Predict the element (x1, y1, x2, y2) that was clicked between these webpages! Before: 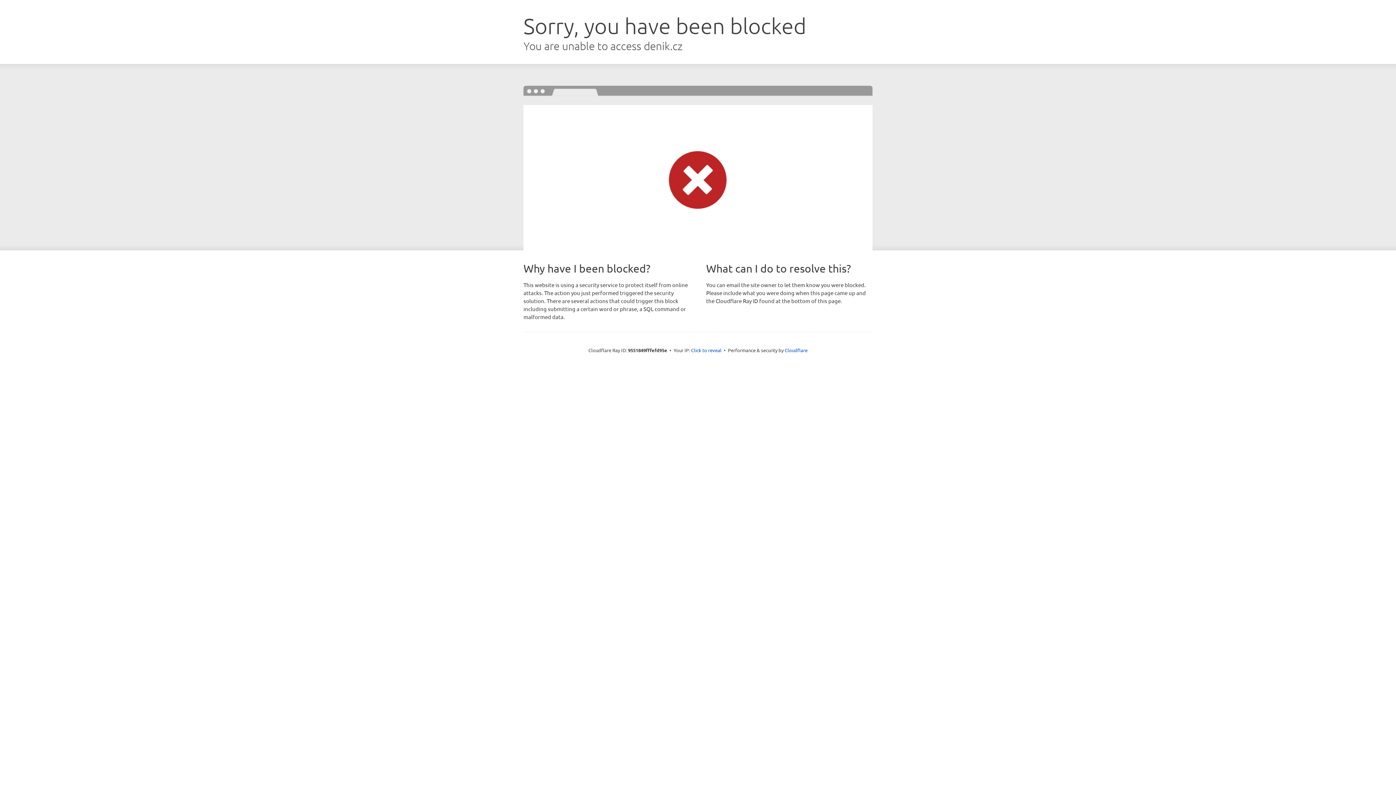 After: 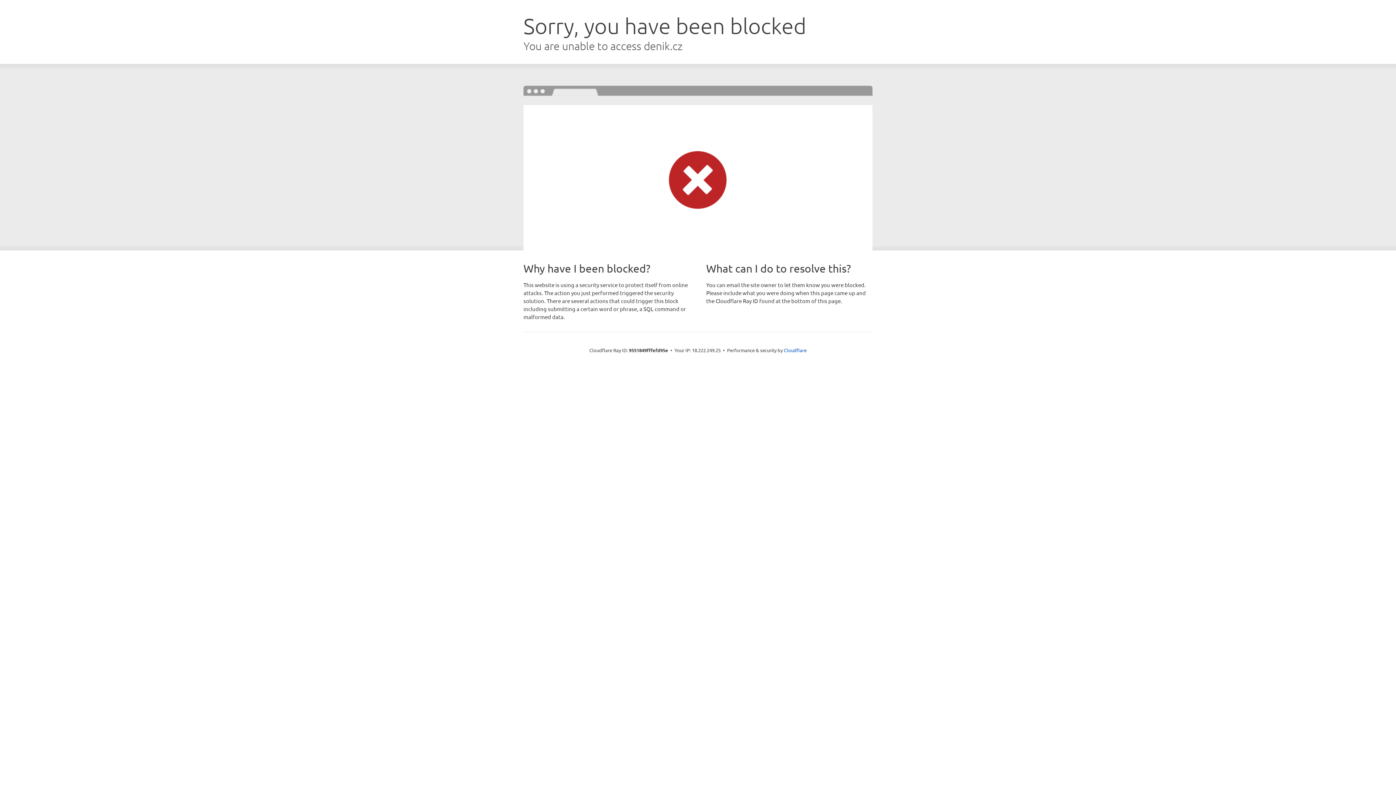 Action: bbox: (691, 346, 721, 353) label: Click to reveal